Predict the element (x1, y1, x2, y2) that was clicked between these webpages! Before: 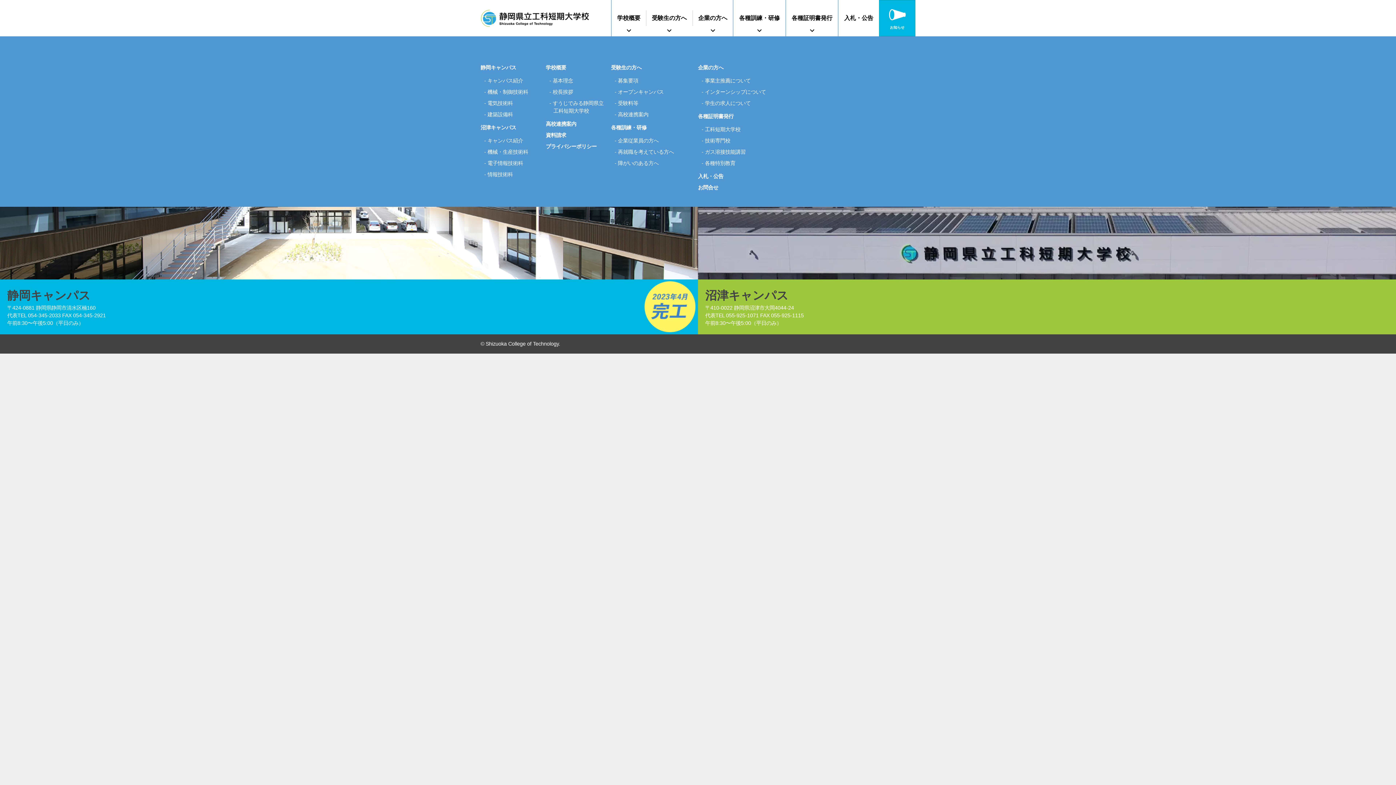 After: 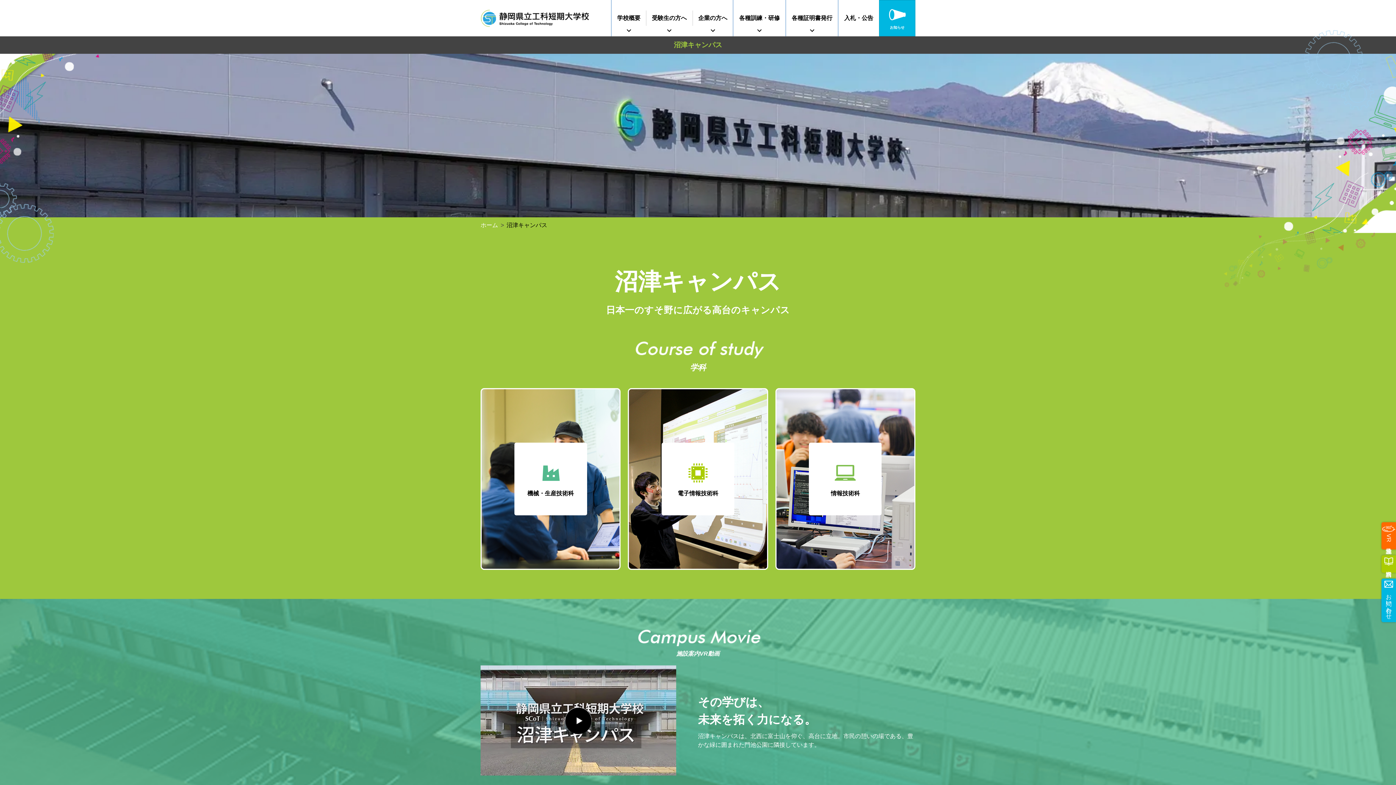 Action: bbox: (698, 206, 1396, 334) label: 沼津キャンパス

〒410-0022 静岡県沼津市大岡4044-24
代表TEL 055-925-1071 FAX 055-925-1115
午前8:30〜午後5:00（平日のみ）